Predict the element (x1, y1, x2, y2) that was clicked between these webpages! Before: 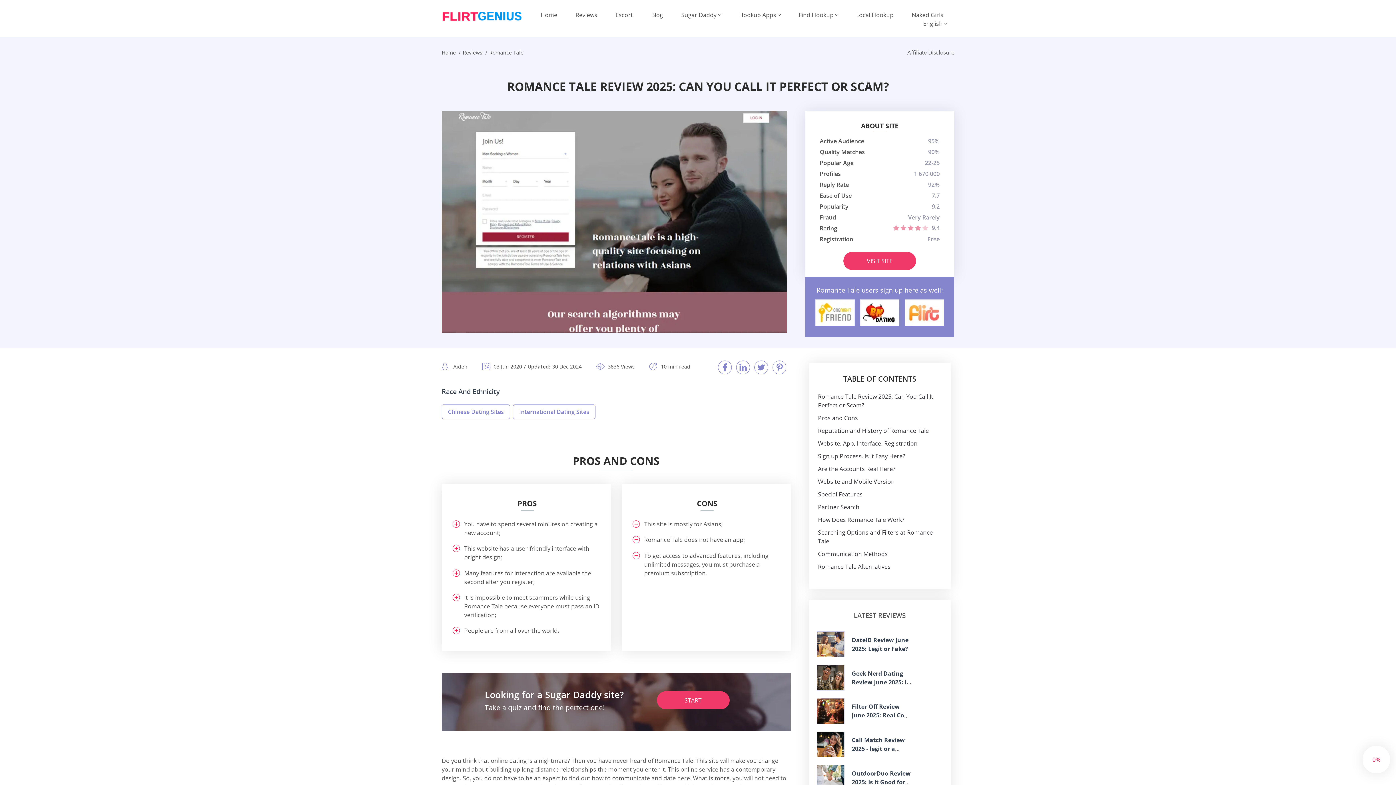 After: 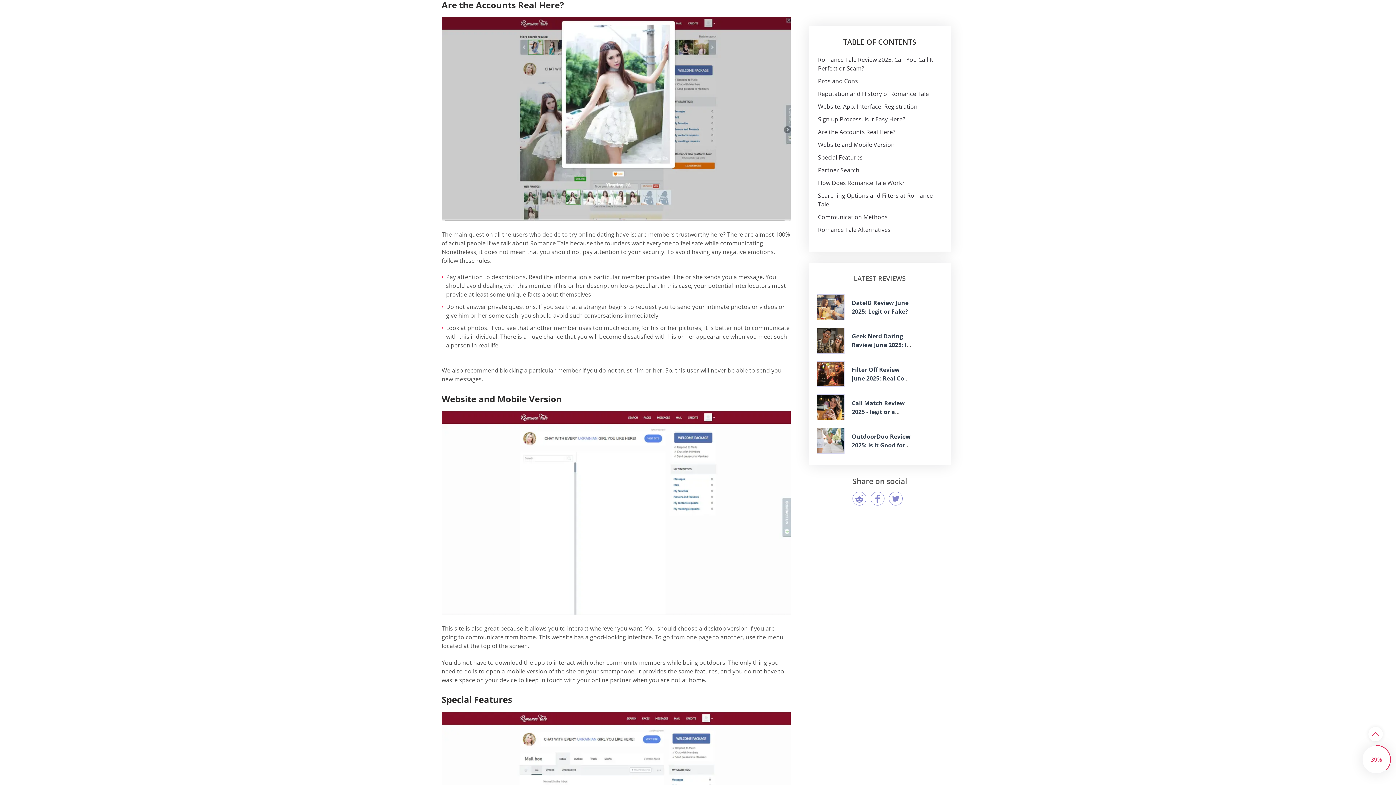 Action: label: Are the Accounts Real Here? bbox: (818, 465, 895, 473)